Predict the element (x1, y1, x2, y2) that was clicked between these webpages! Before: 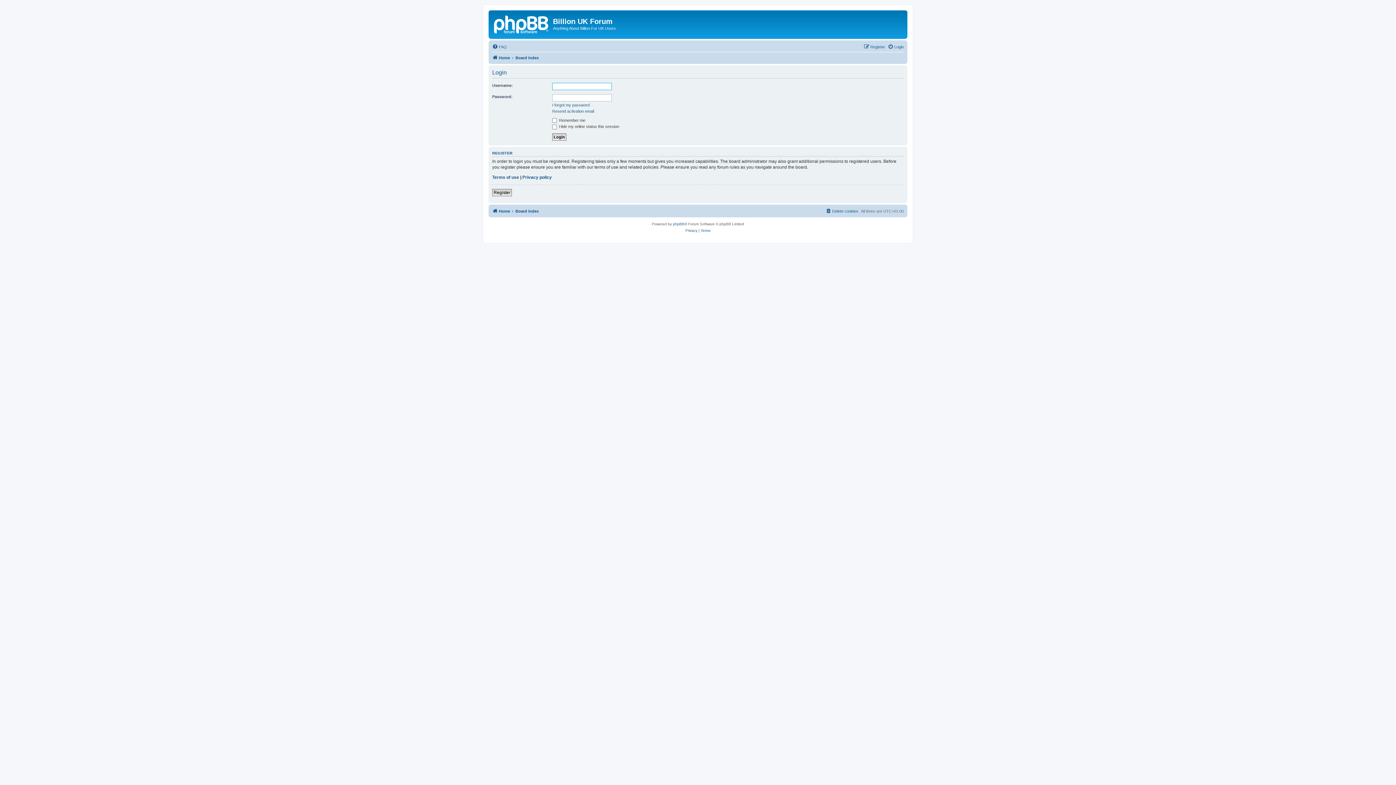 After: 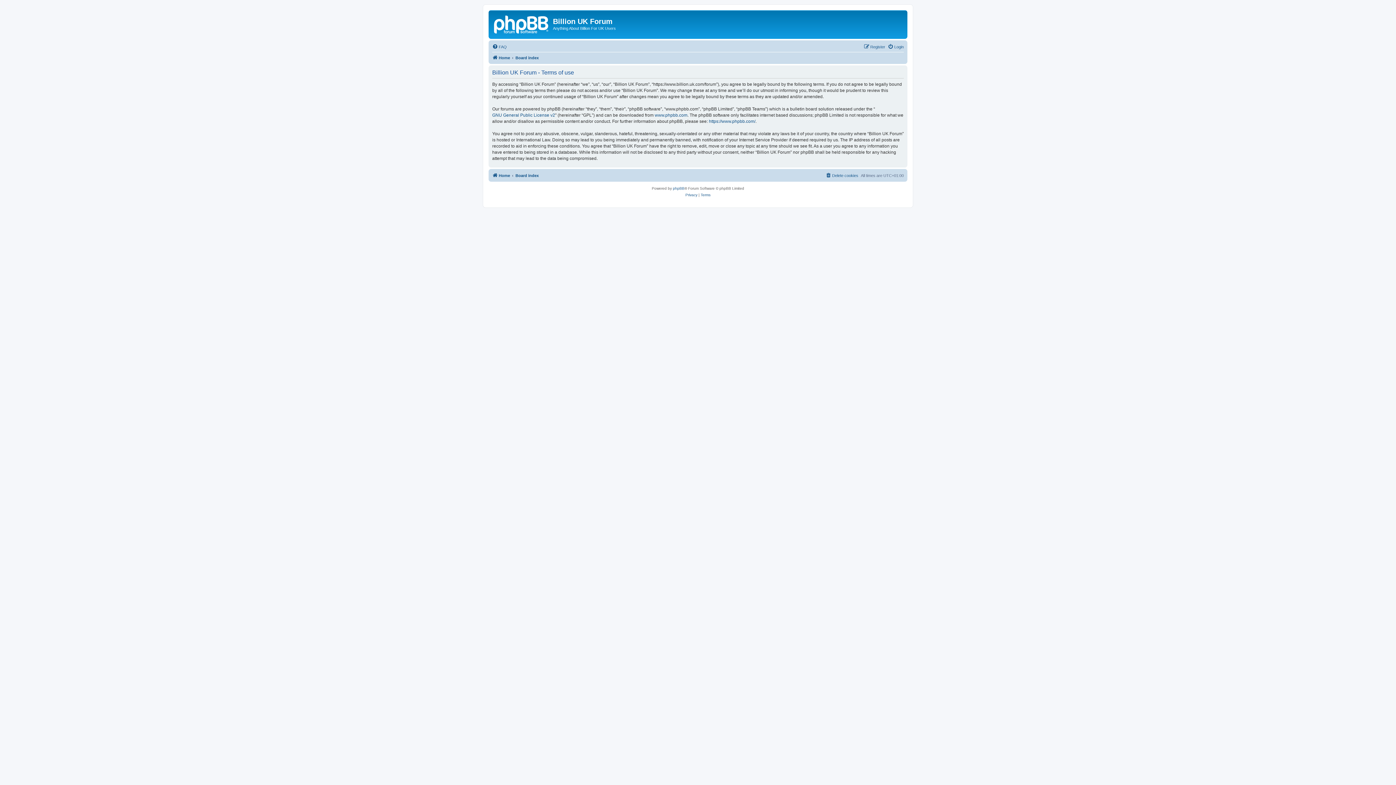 Action: bbox: (700, 227, 710, 234) label: Terms